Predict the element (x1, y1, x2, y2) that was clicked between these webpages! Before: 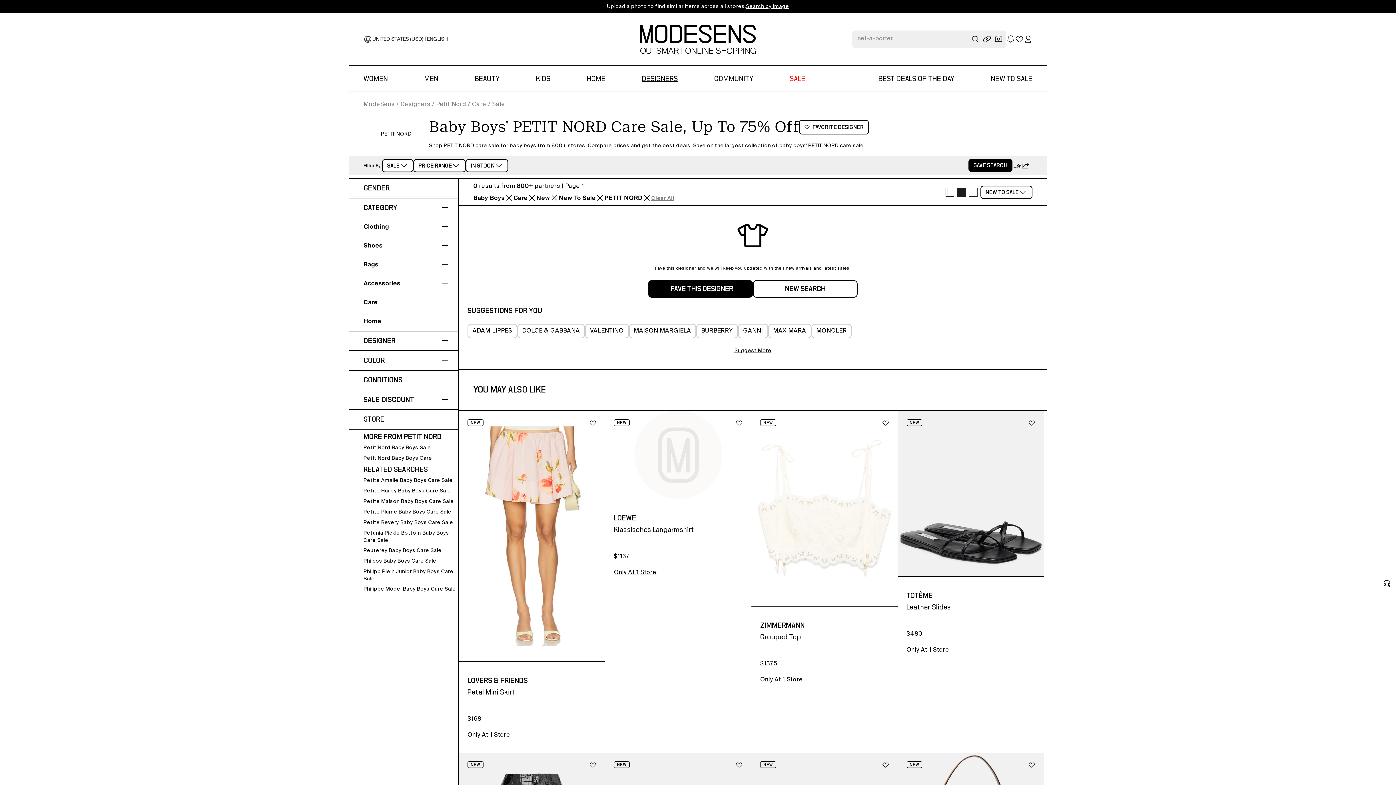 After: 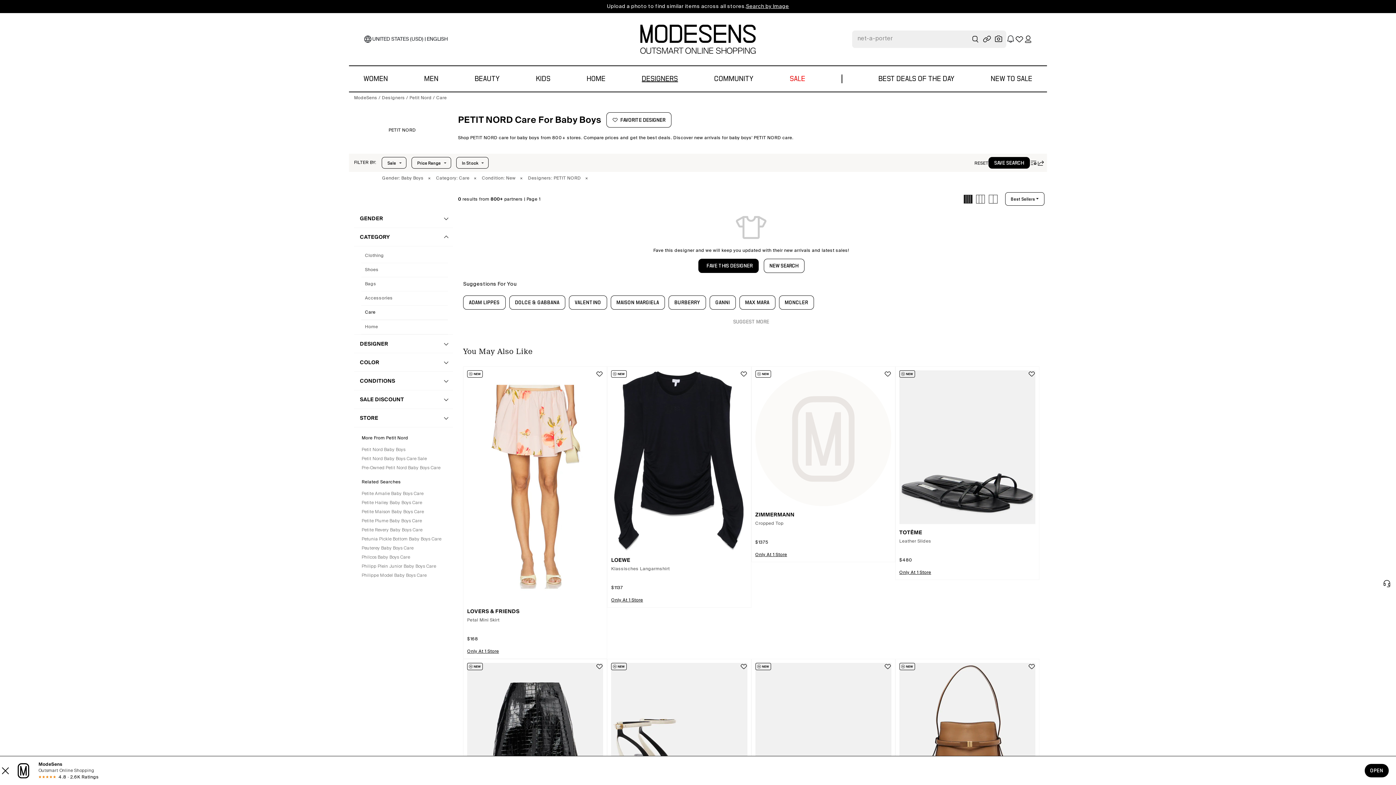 Action: label: Petit Nord Baby Boys Care bbox: (363, 454, 458, 462)